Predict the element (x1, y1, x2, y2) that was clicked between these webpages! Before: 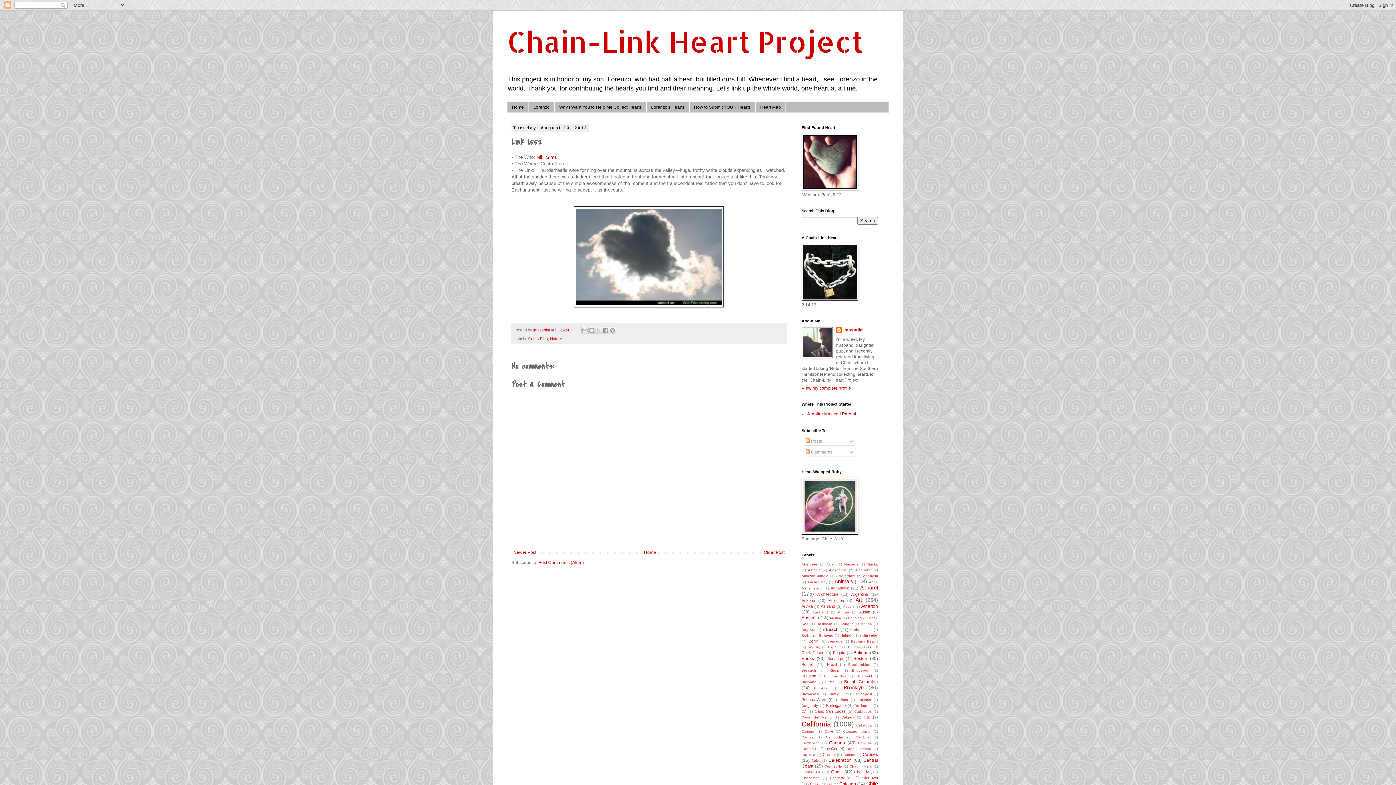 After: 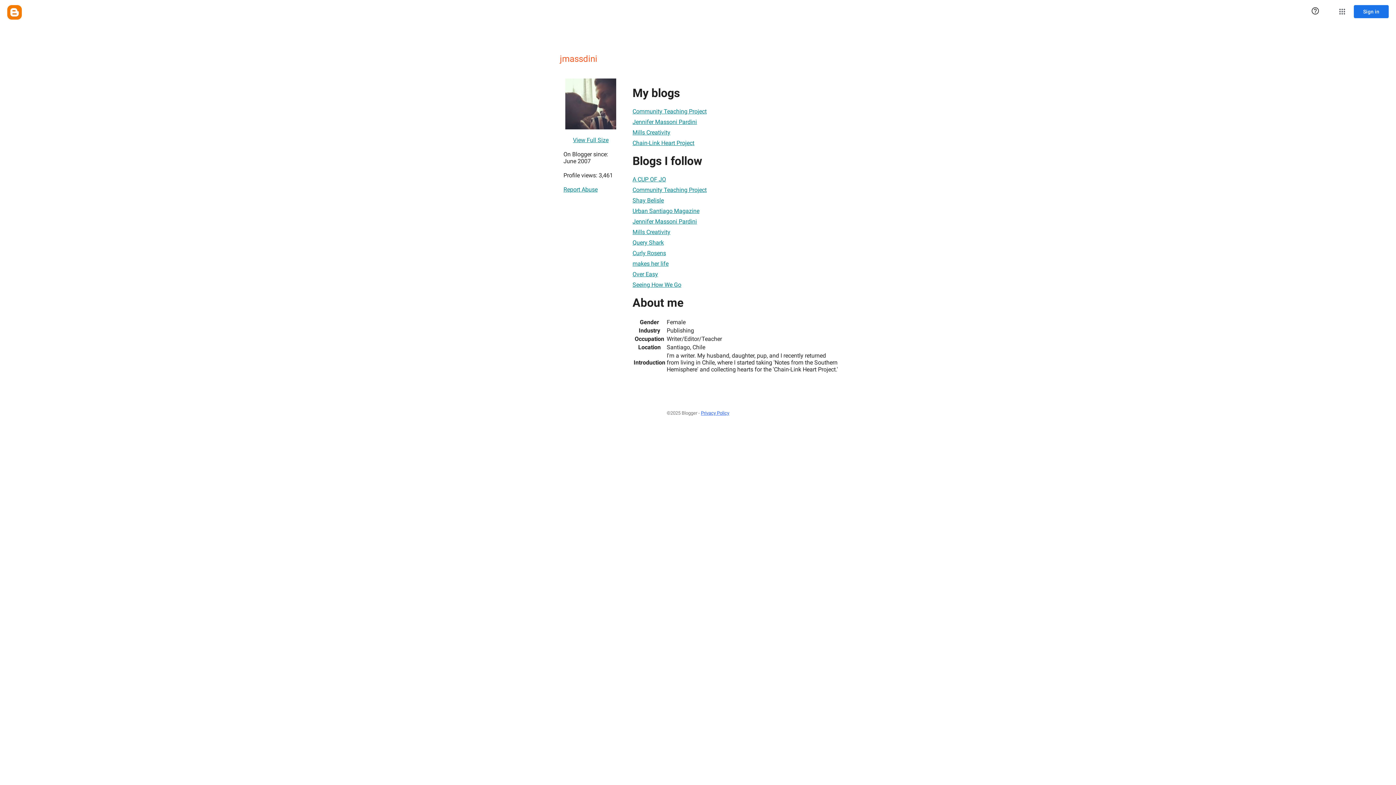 Action: bbox: (836, 327, 863, 334) label: jmassdini